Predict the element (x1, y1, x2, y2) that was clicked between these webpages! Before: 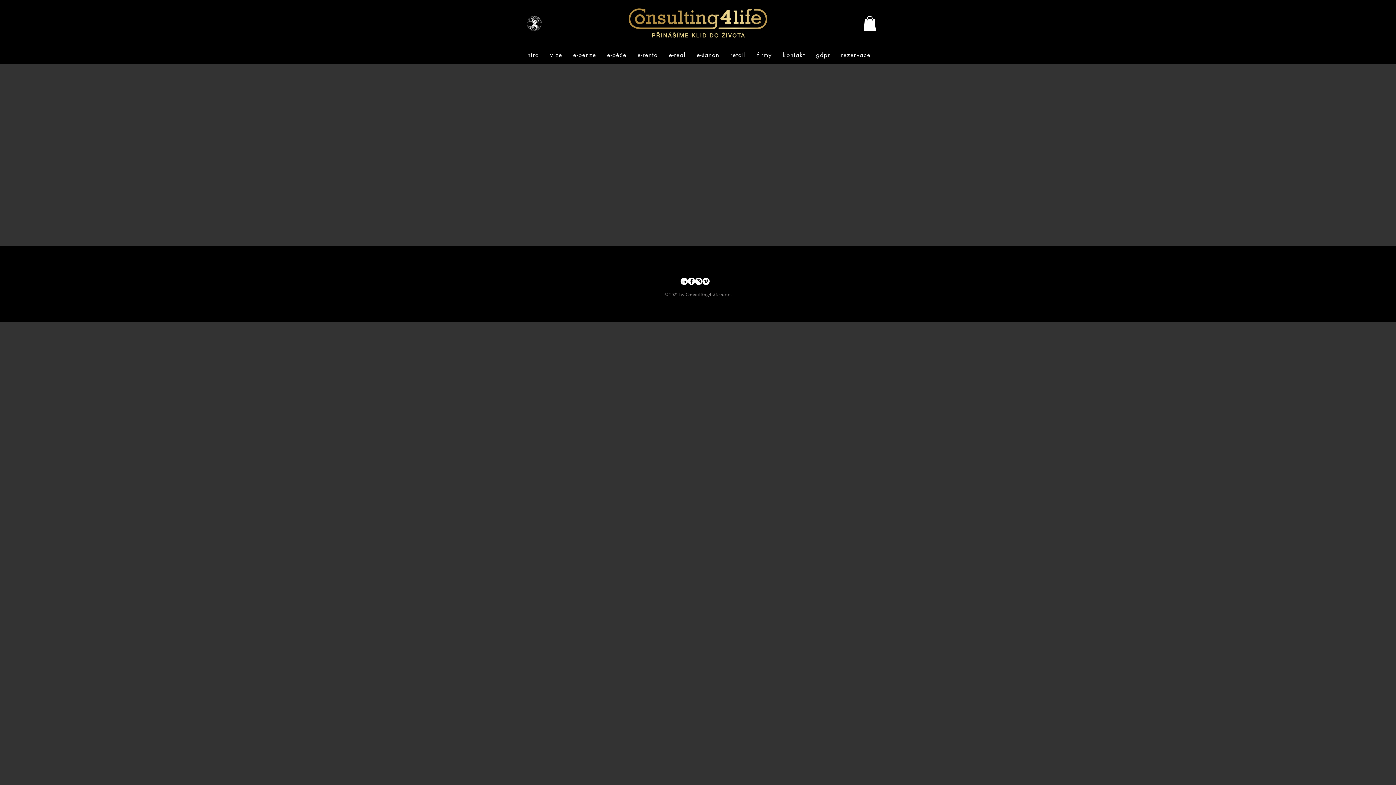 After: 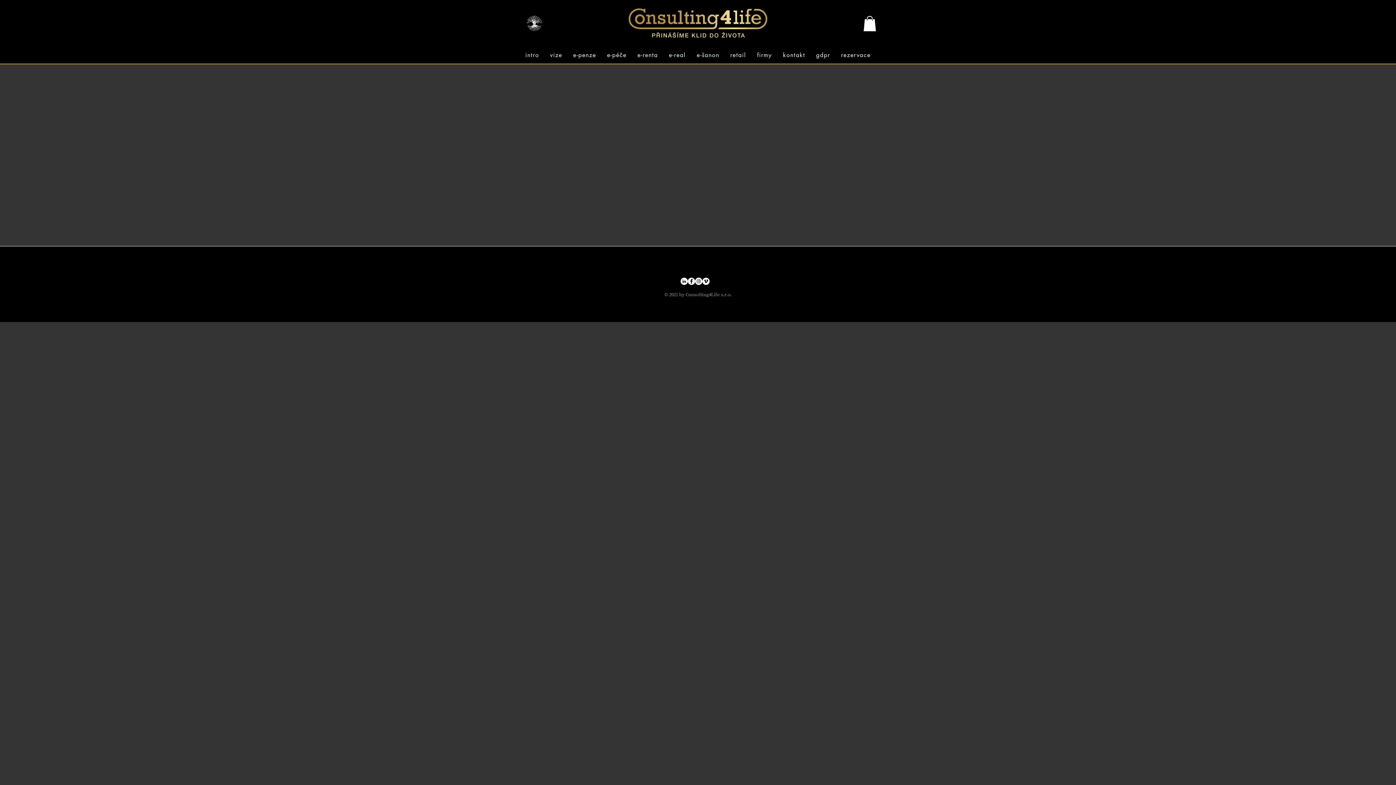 Action: bbox: (695, 277, 702, 285) label: Instagram